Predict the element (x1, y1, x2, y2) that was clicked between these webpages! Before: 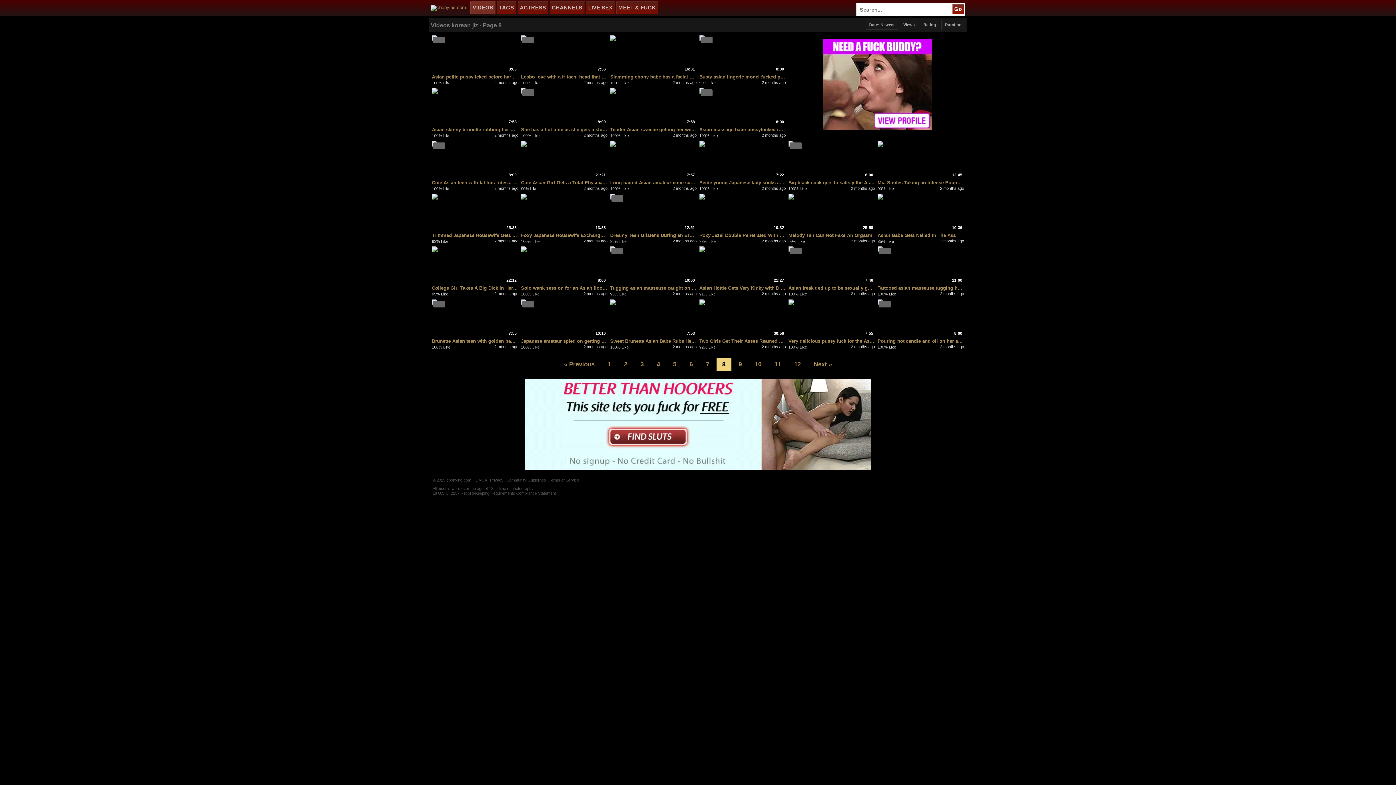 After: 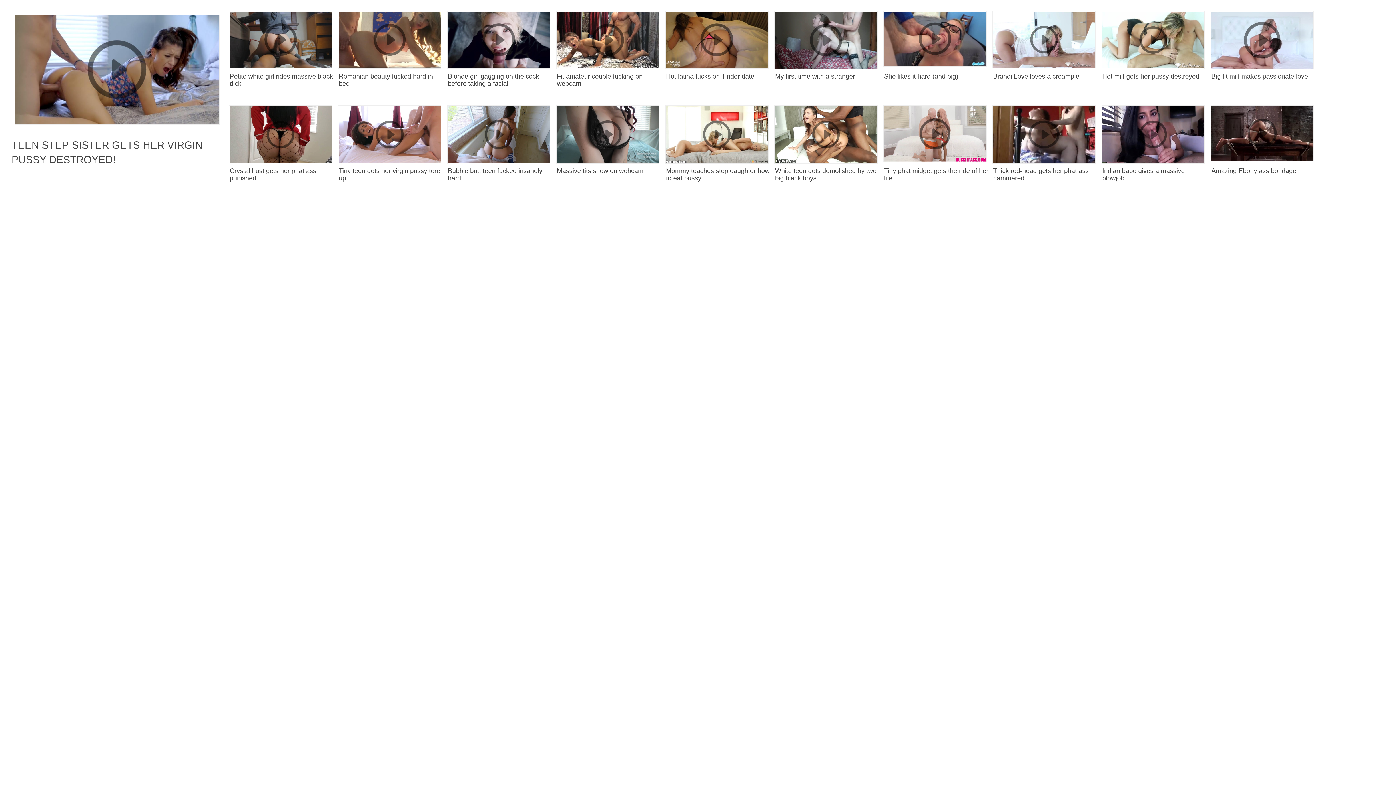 Action: bbox: (432, 193, 518, 232) label: 25:33